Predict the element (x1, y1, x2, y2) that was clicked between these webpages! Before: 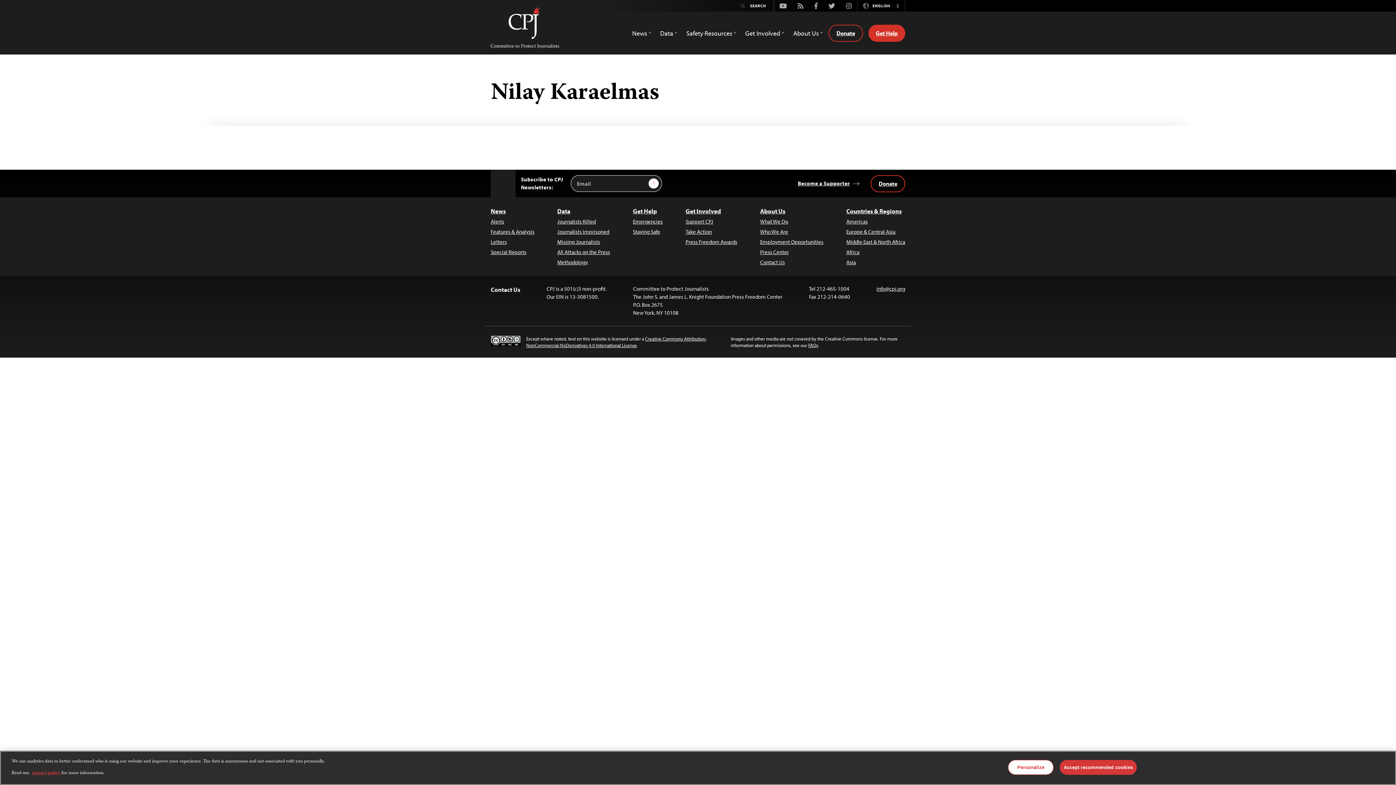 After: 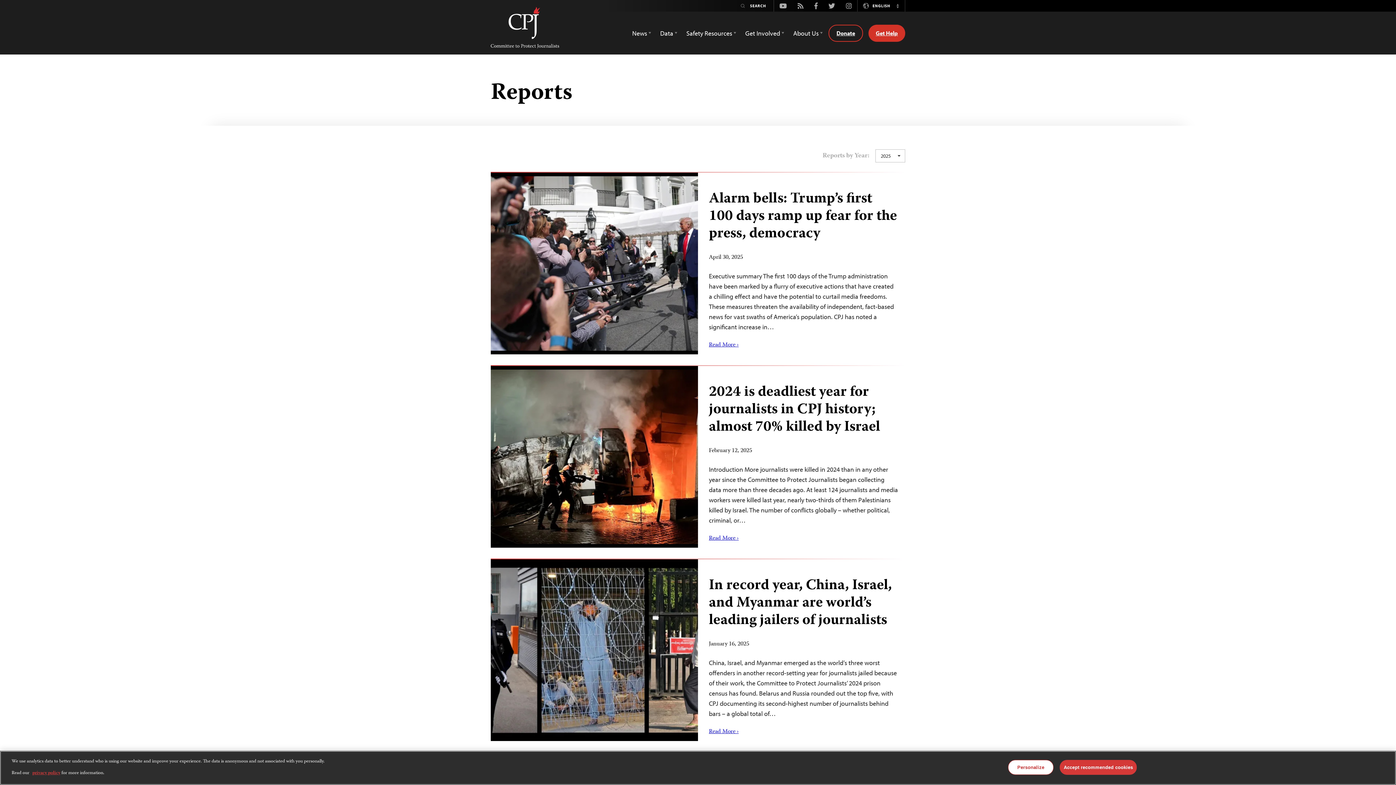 Action: label: Special Reports bbox: (490, 248, 534, 256)